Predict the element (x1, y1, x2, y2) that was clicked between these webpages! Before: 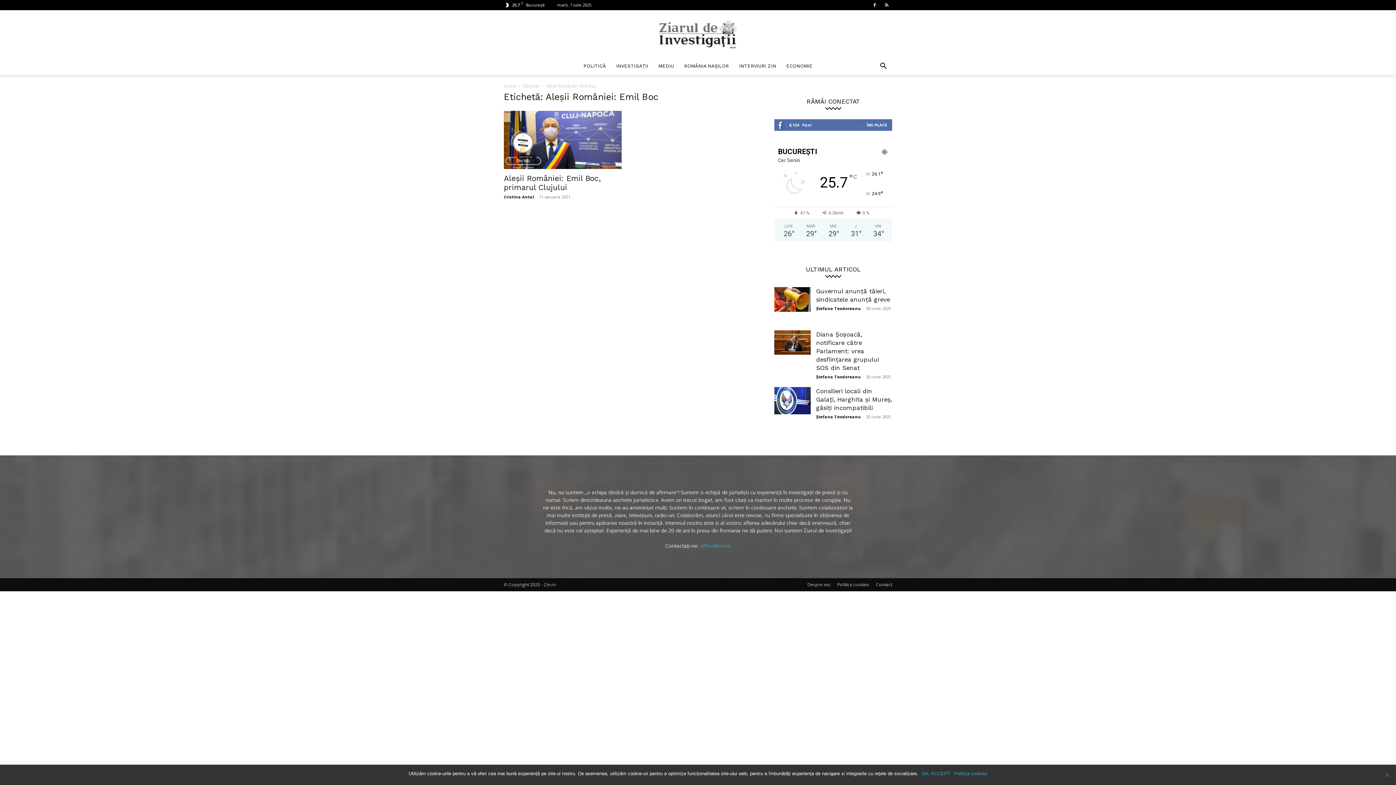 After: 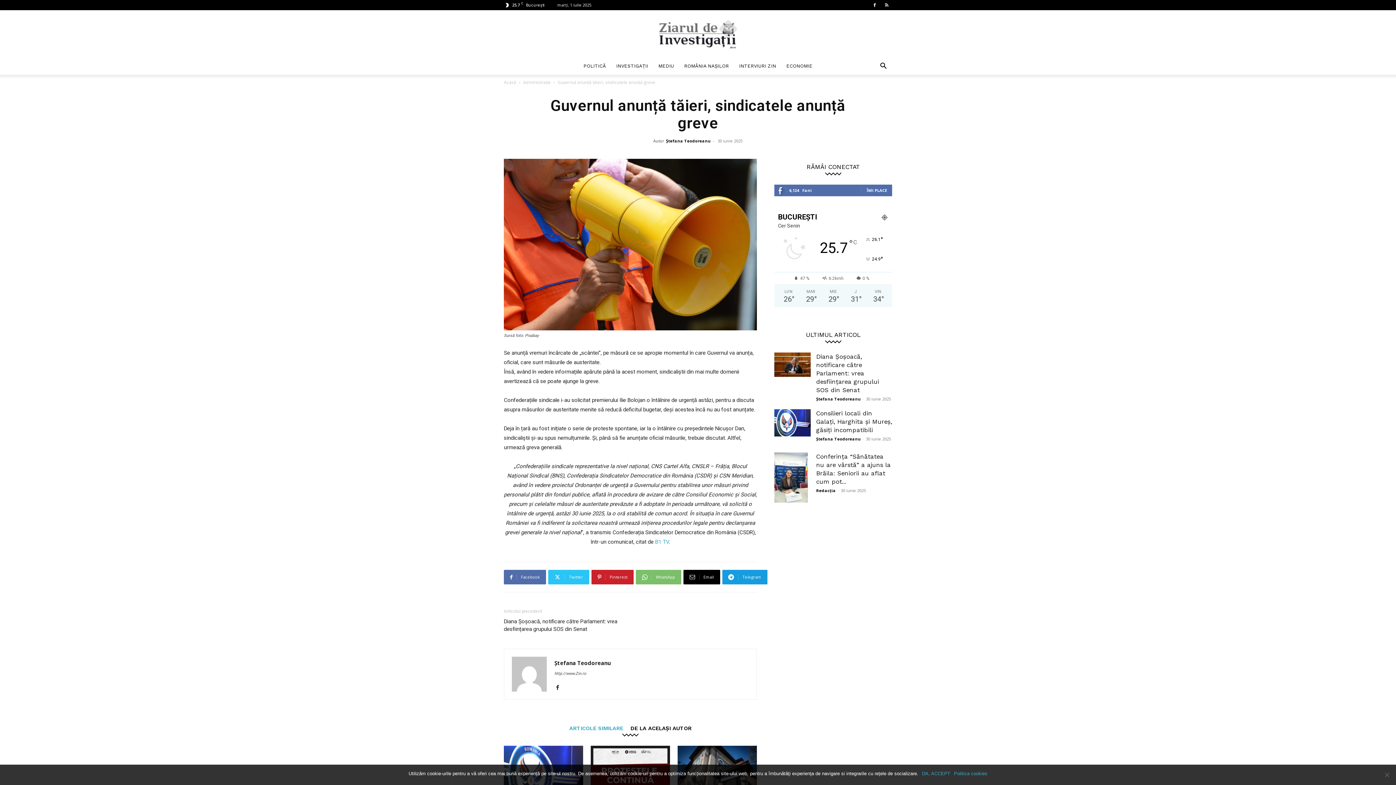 Action: bbox: (774, 287, 810, 311)